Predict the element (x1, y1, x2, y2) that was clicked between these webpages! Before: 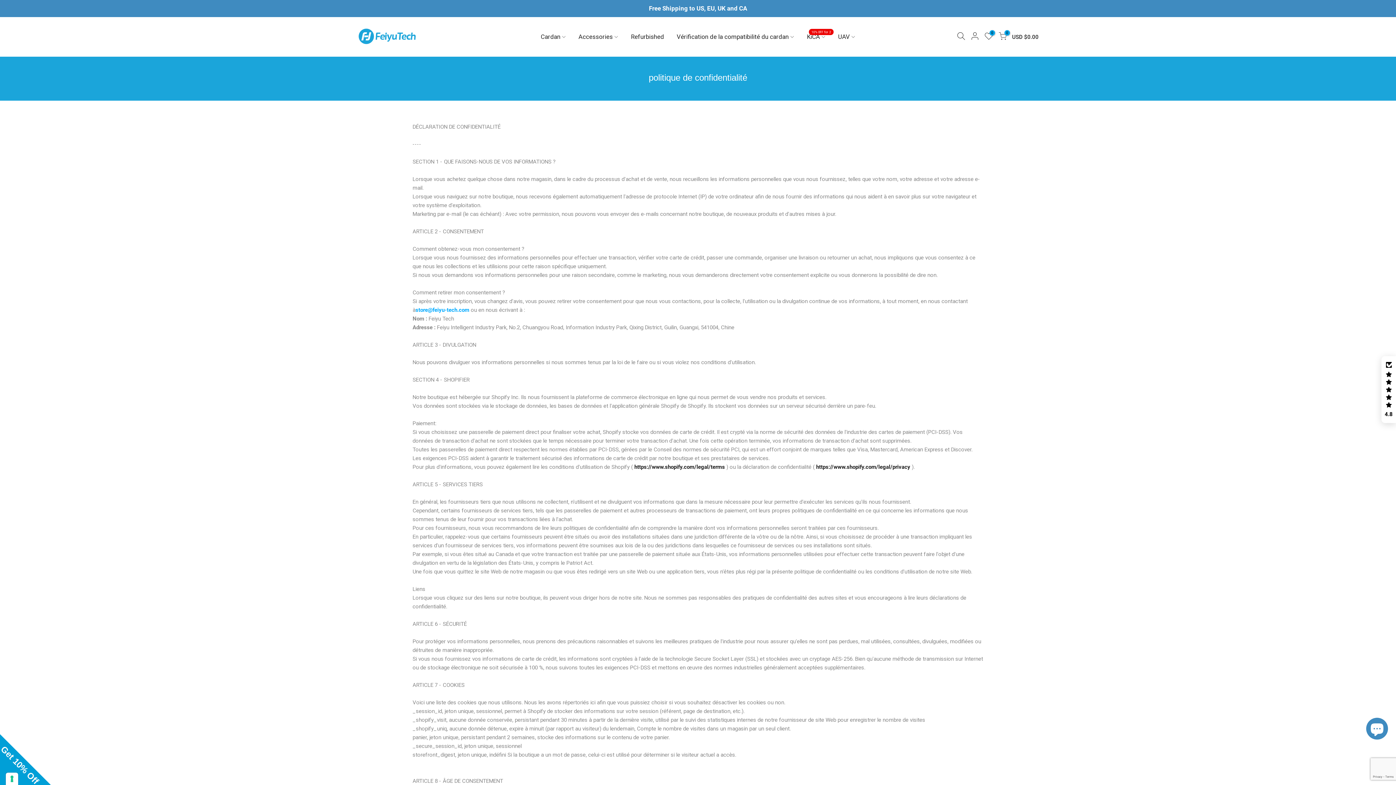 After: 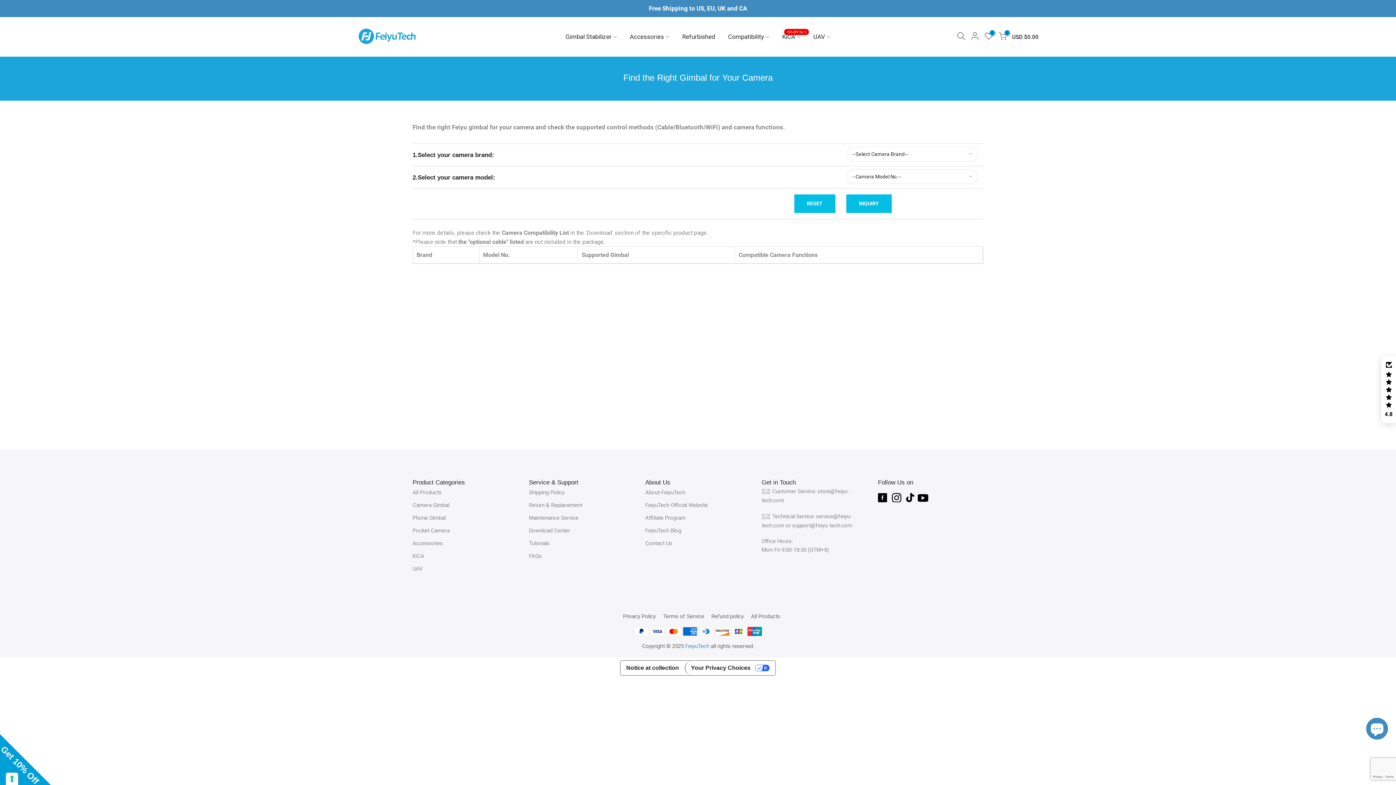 Action: bbox: (670, 26, 800, 47) label: Vérification de la compatibilité du cardan